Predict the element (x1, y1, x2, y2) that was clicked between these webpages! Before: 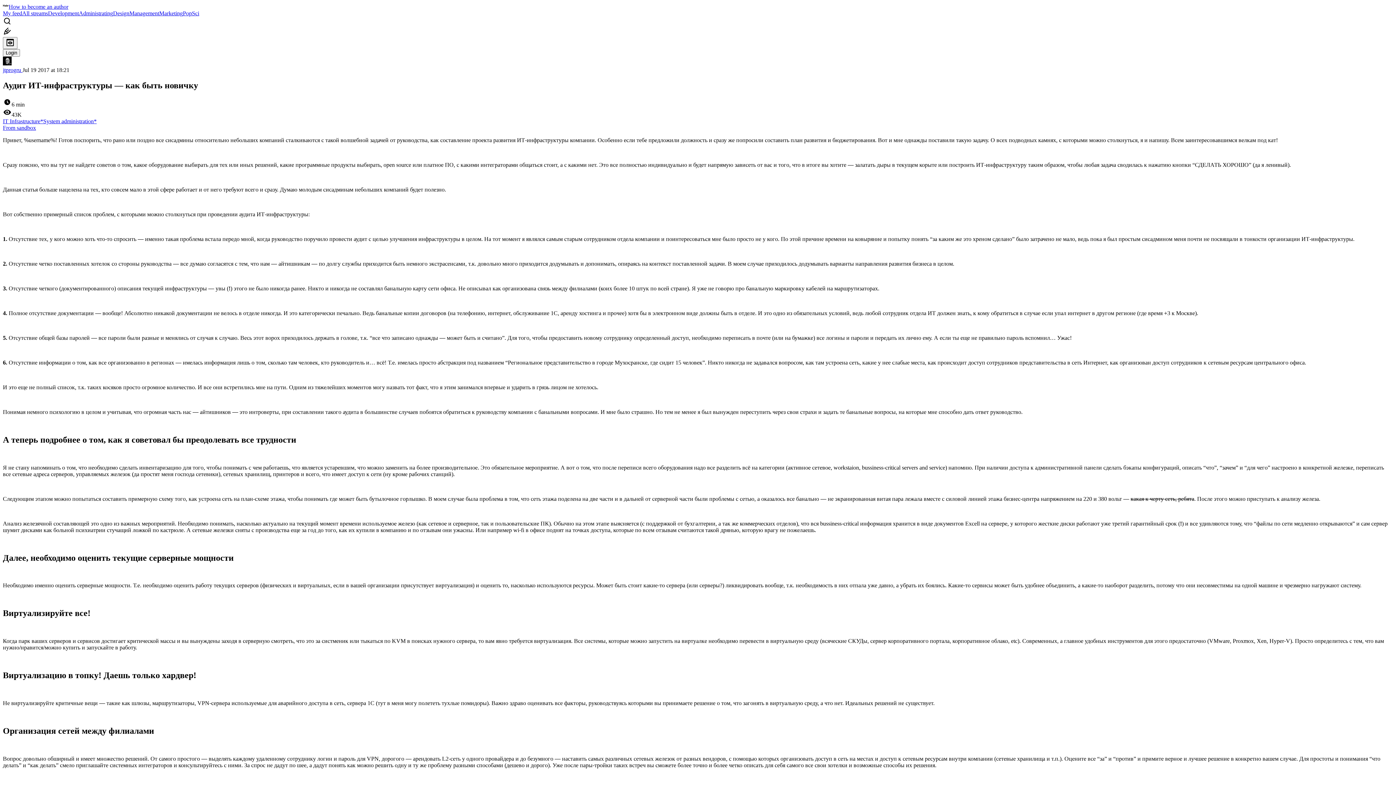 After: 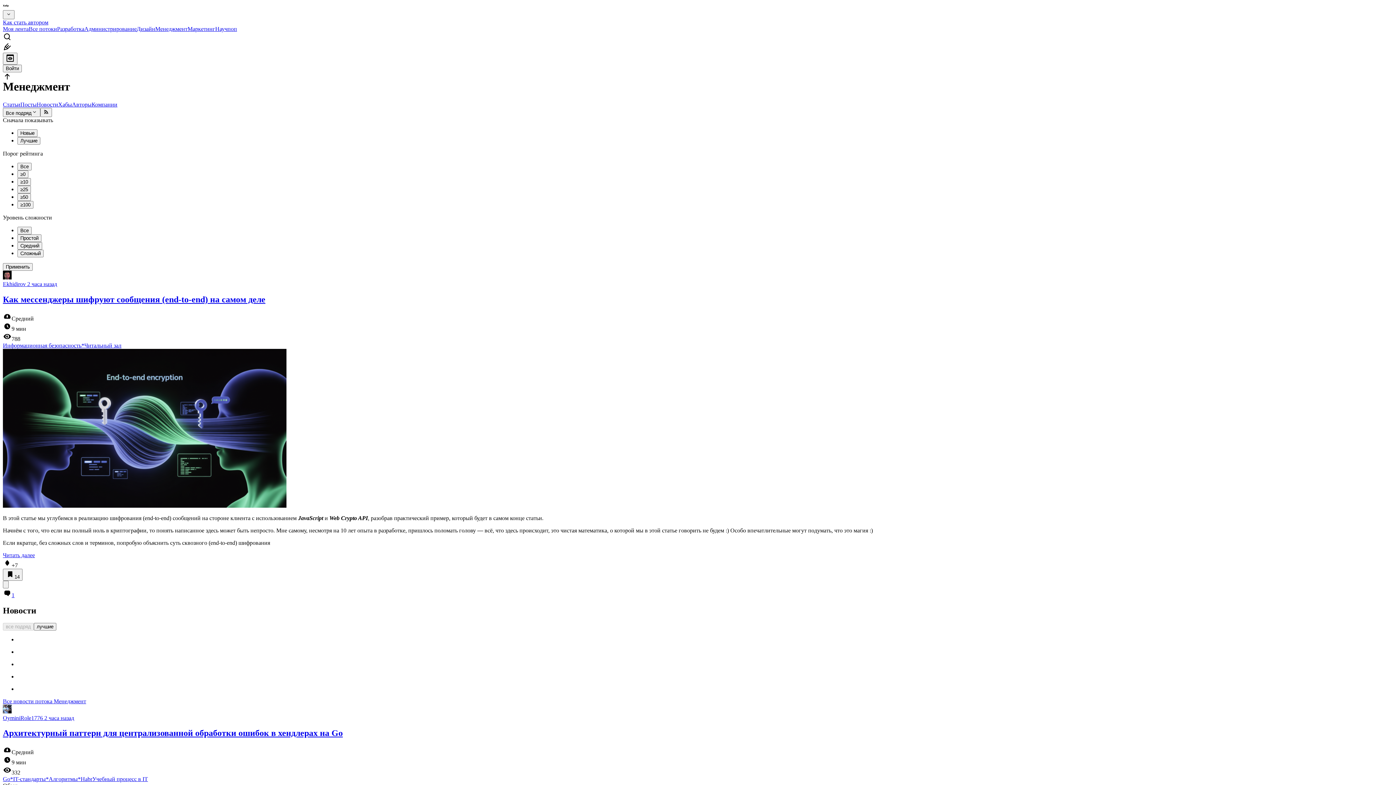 Action: label: Management bbox: (129, 10, 159, 16)